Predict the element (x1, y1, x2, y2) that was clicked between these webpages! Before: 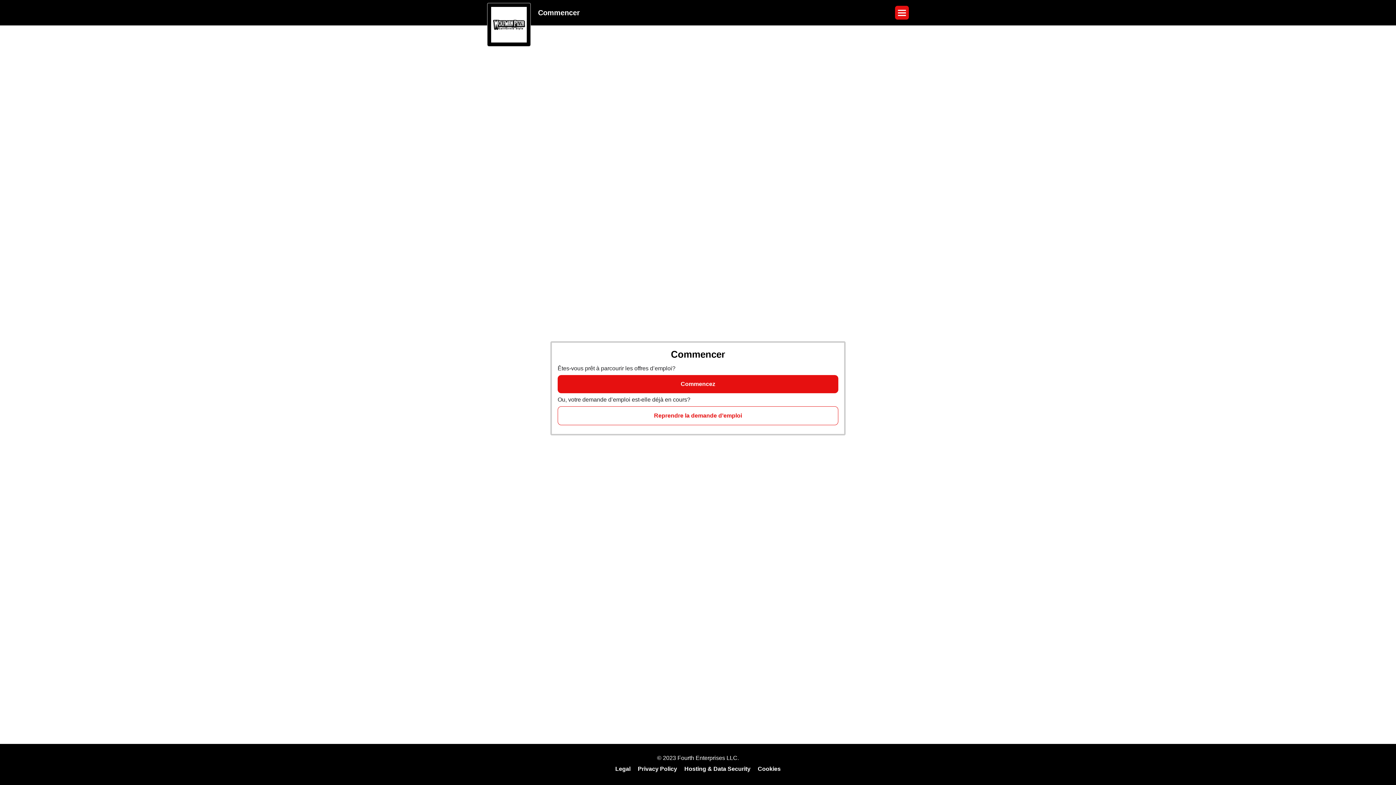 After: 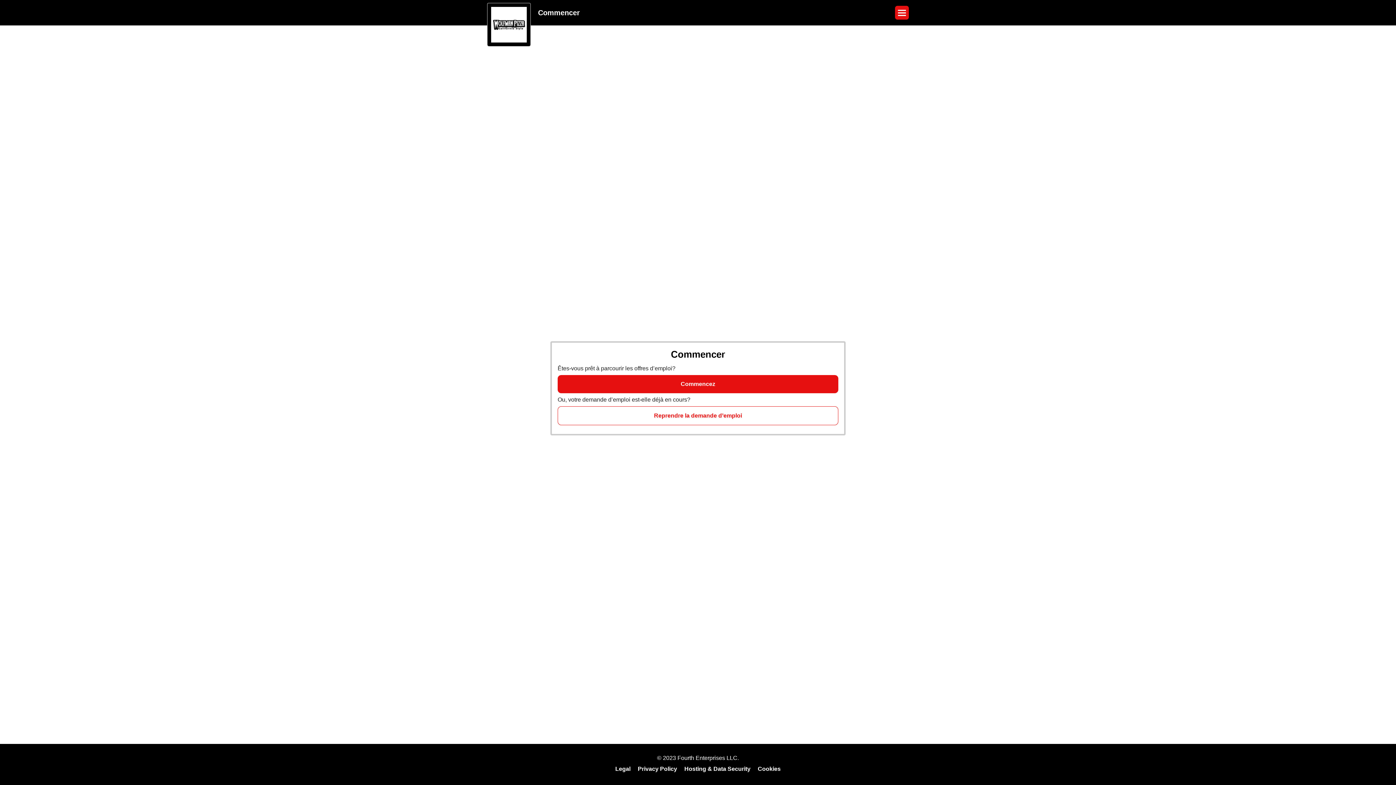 Action: label: Privacy Policy bbox: (638, 766, 677, 772)